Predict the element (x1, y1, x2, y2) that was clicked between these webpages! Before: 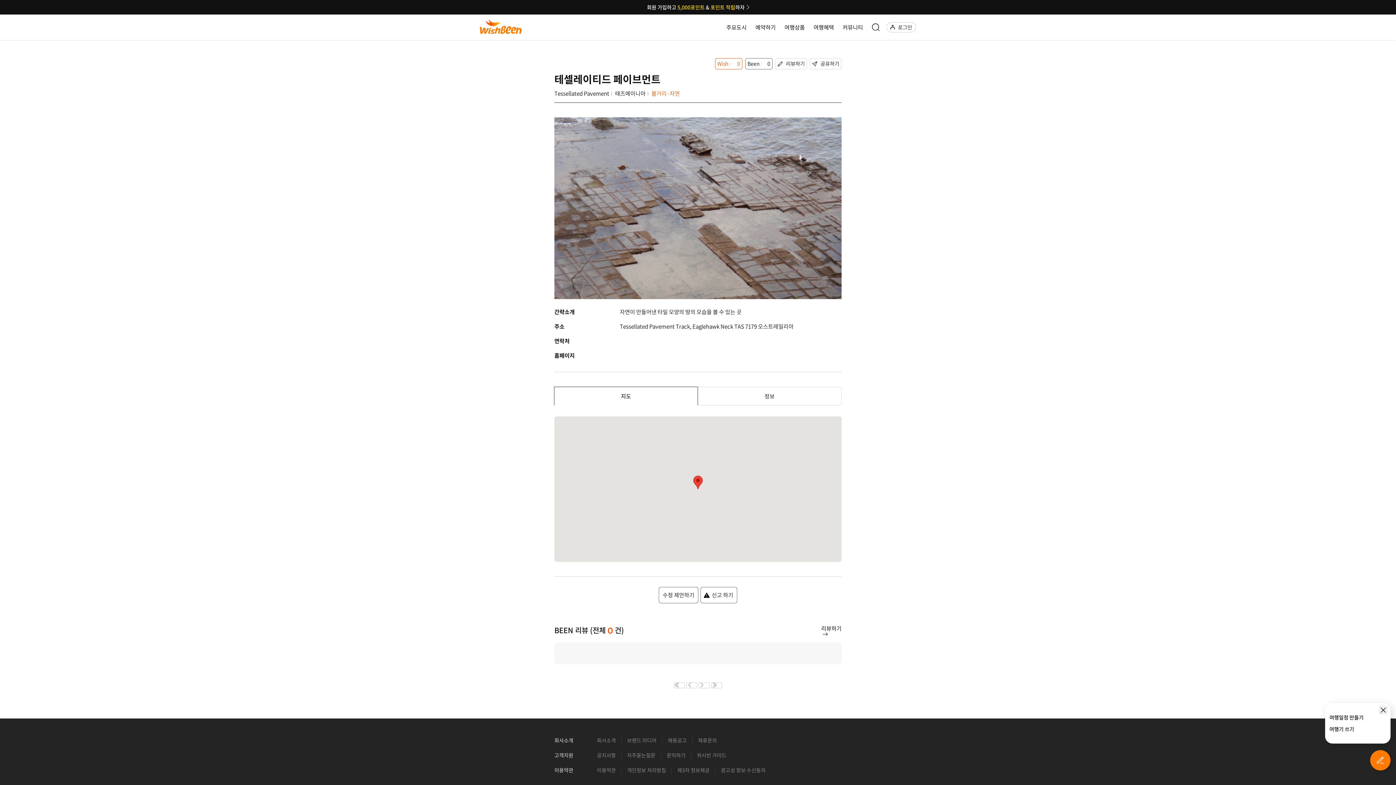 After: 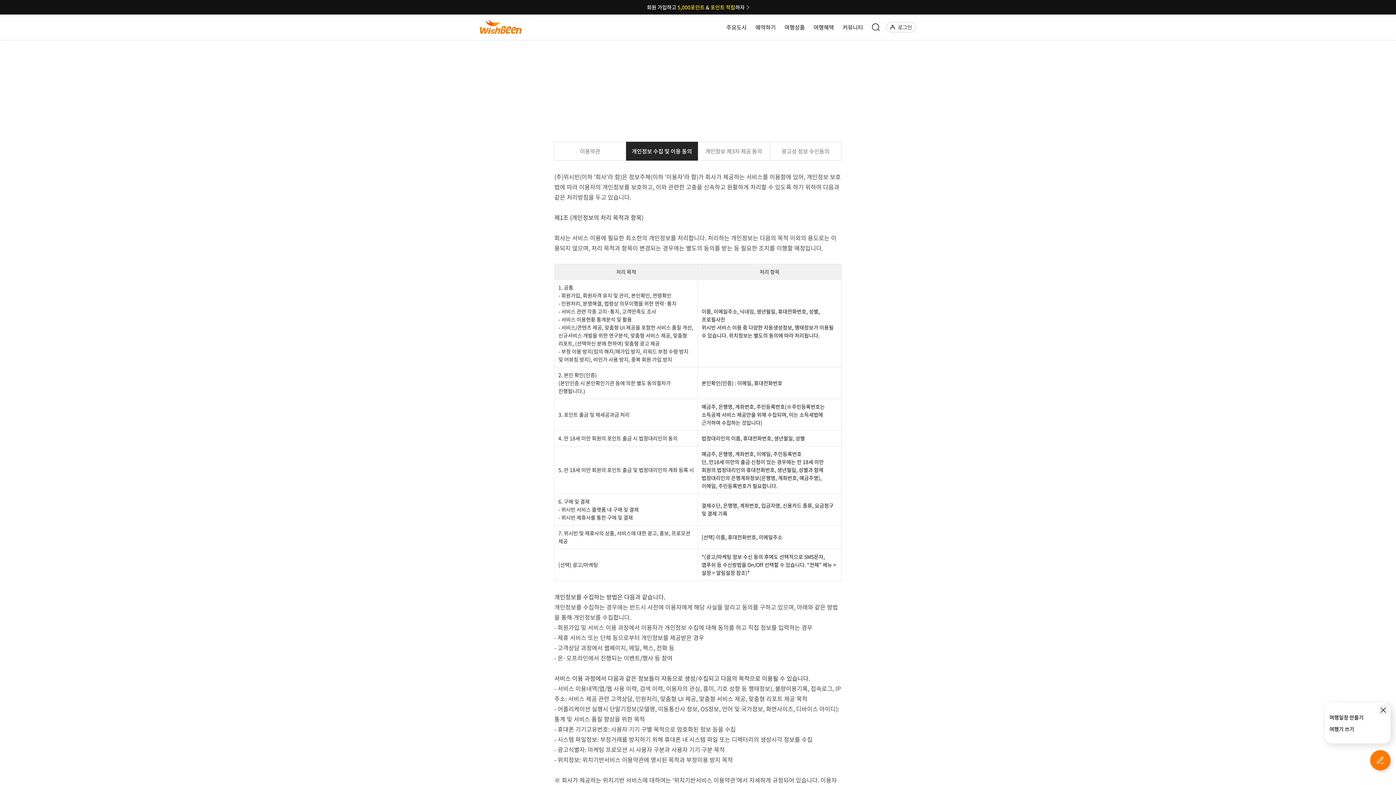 Action: bbox: (621, 766, 671, 774) label: 개인정보 처리방침